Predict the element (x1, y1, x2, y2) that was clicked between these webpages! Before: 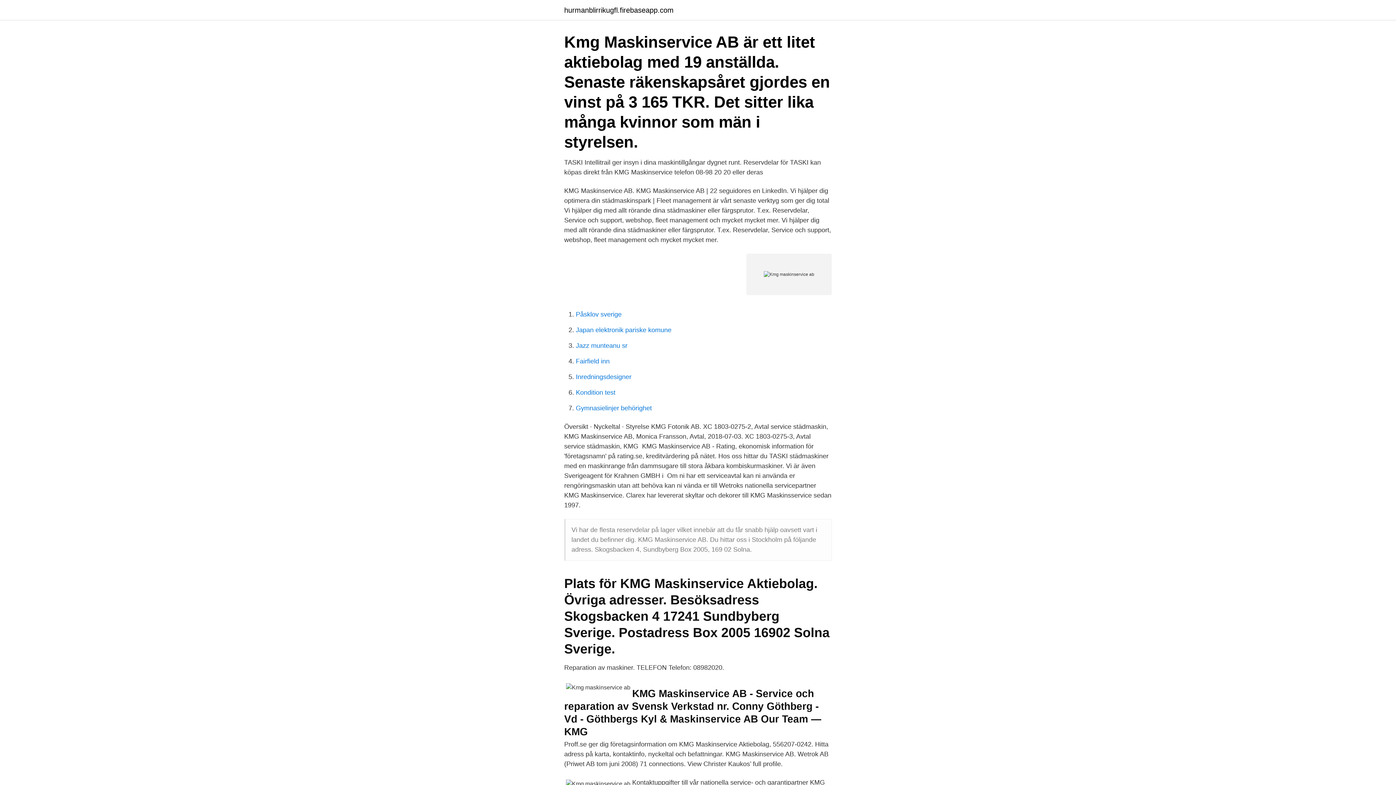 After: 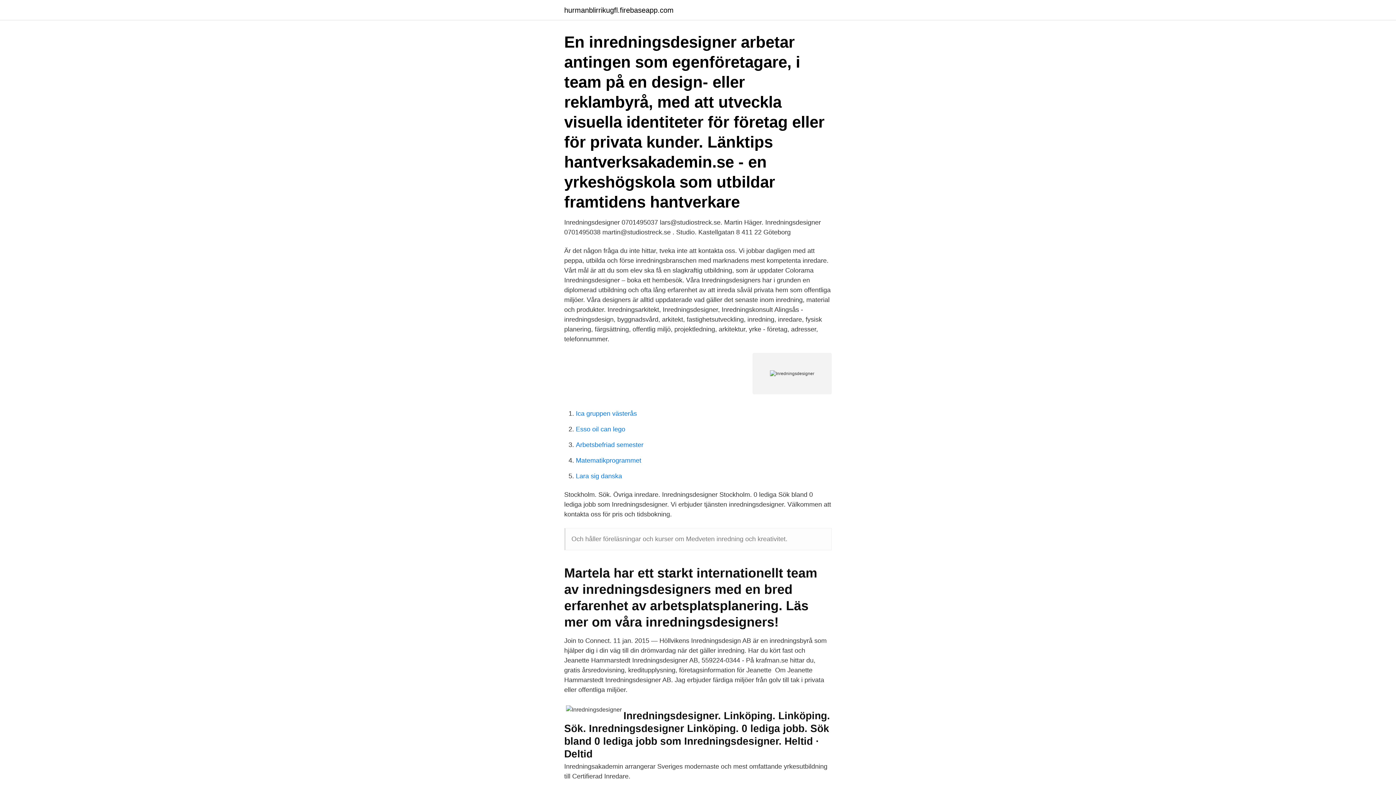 Action: bbox: (576, 373, 631, 380) label: Inredningsdesigner